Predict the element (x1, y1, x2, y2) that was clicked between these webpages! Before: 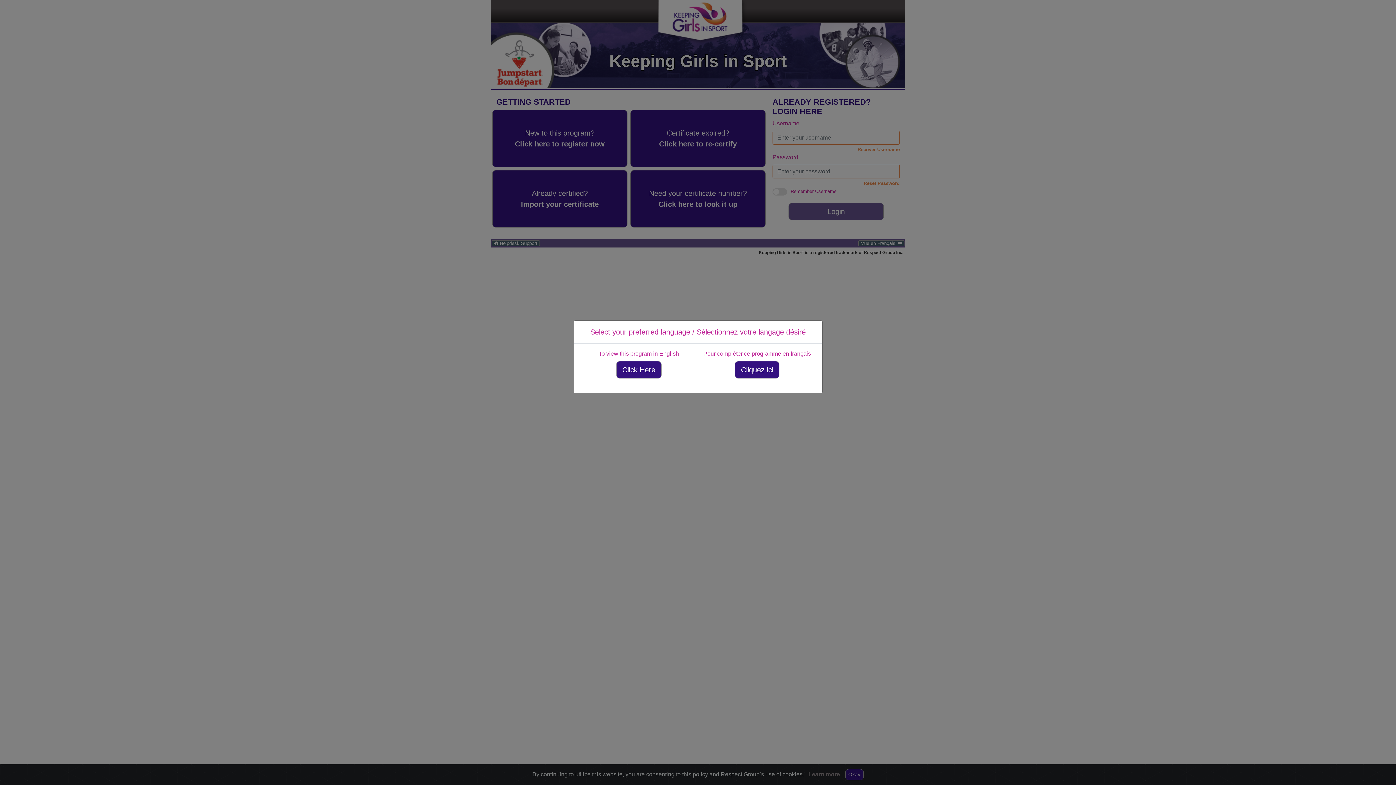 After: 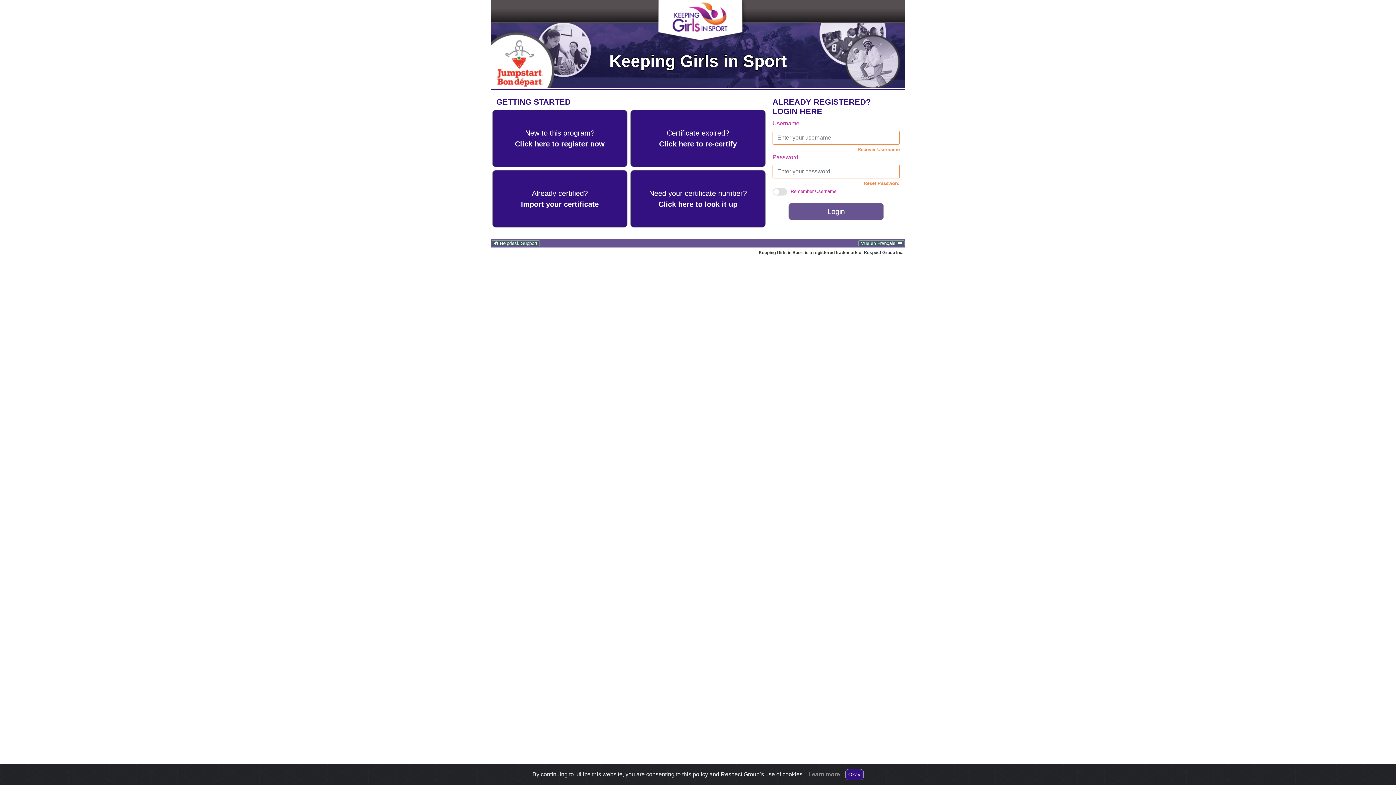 Action: label: Click here to view this program in English bbox: (616, 361, 661, 378)